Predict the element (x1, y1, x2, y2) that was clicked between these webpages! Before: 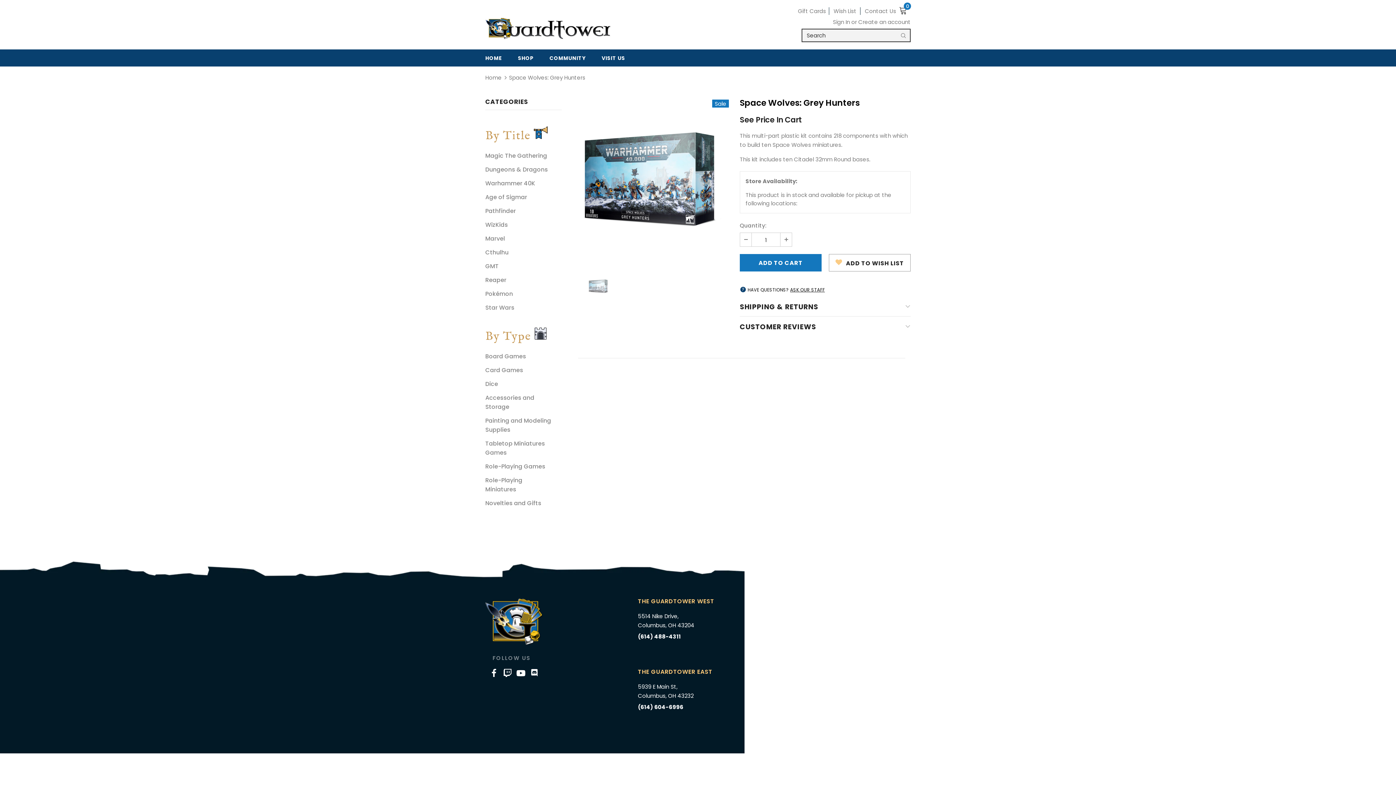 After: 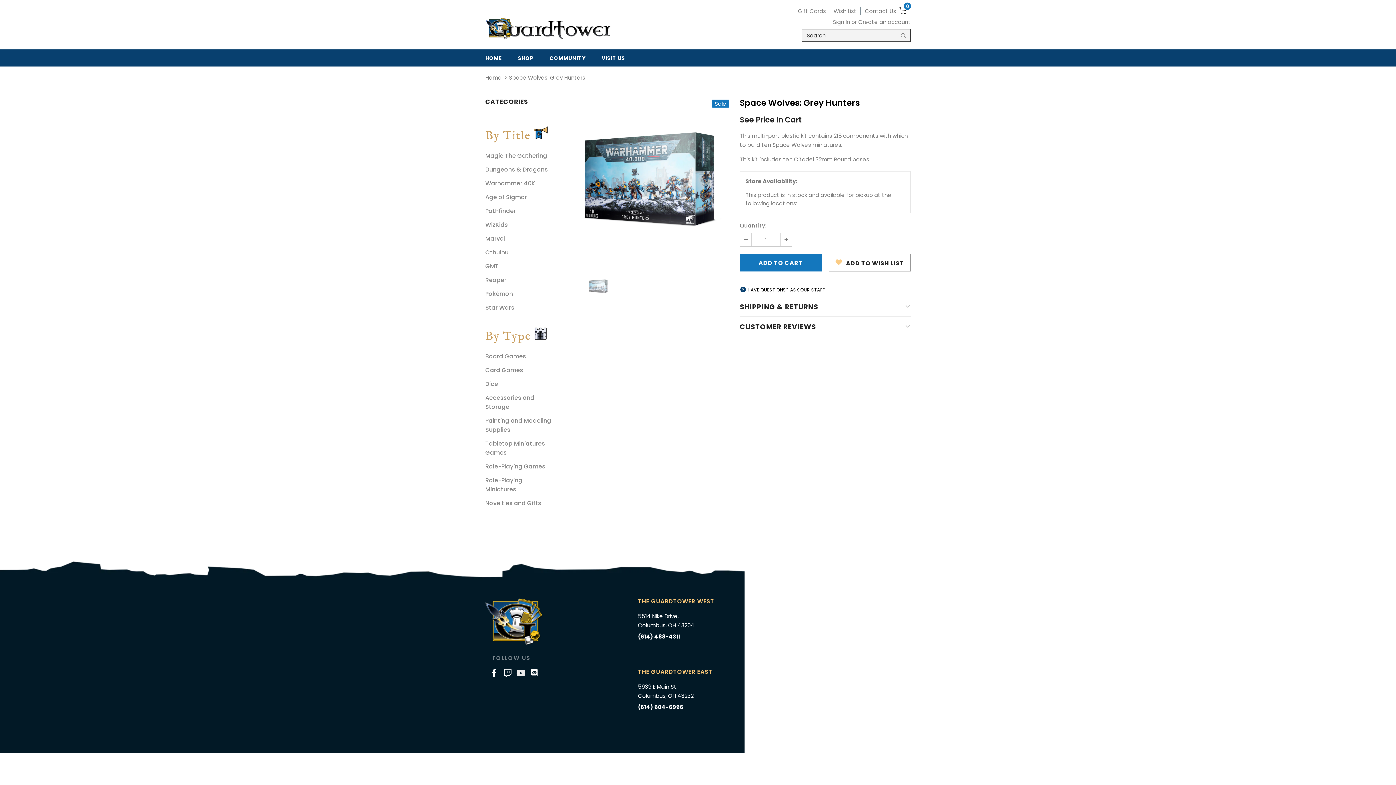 Action: bbox: (514, 666, 527, 679)